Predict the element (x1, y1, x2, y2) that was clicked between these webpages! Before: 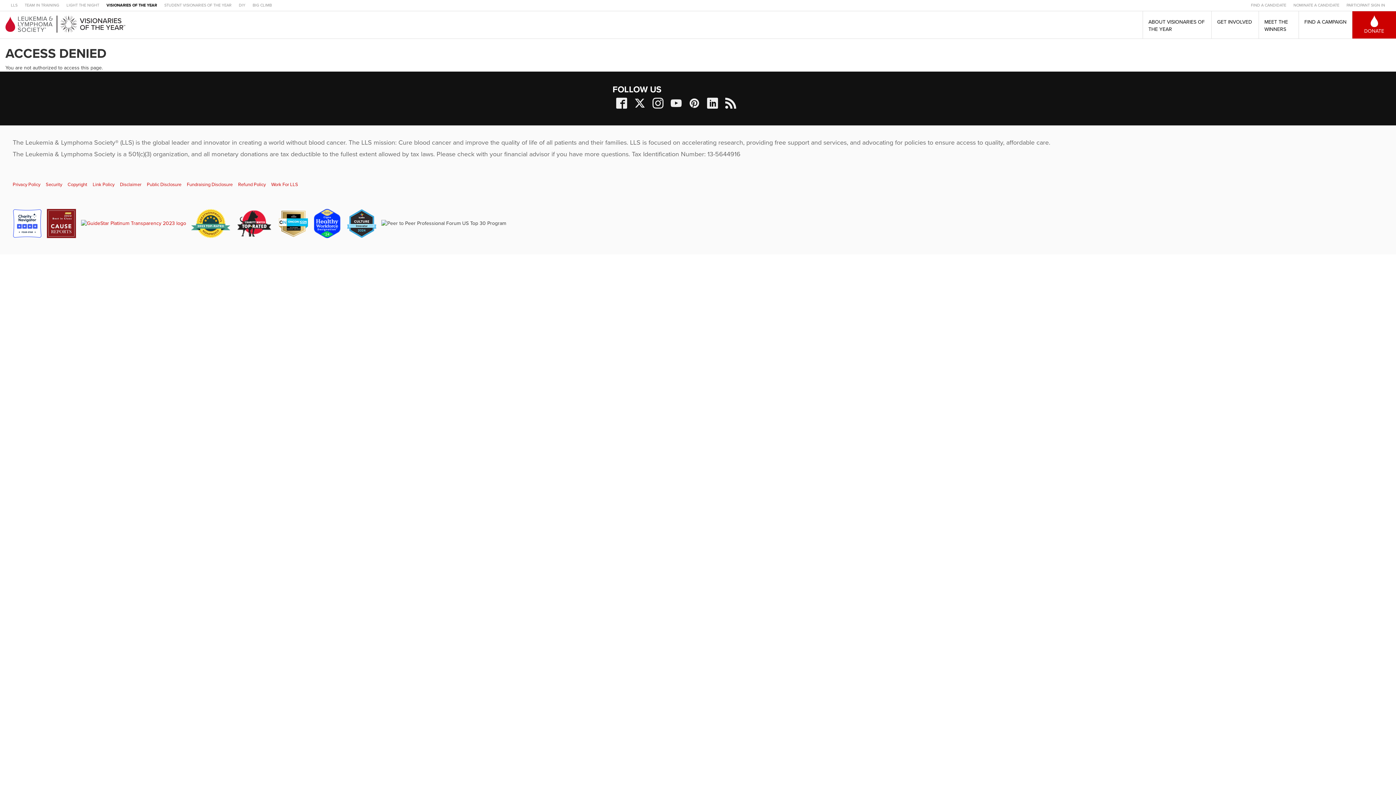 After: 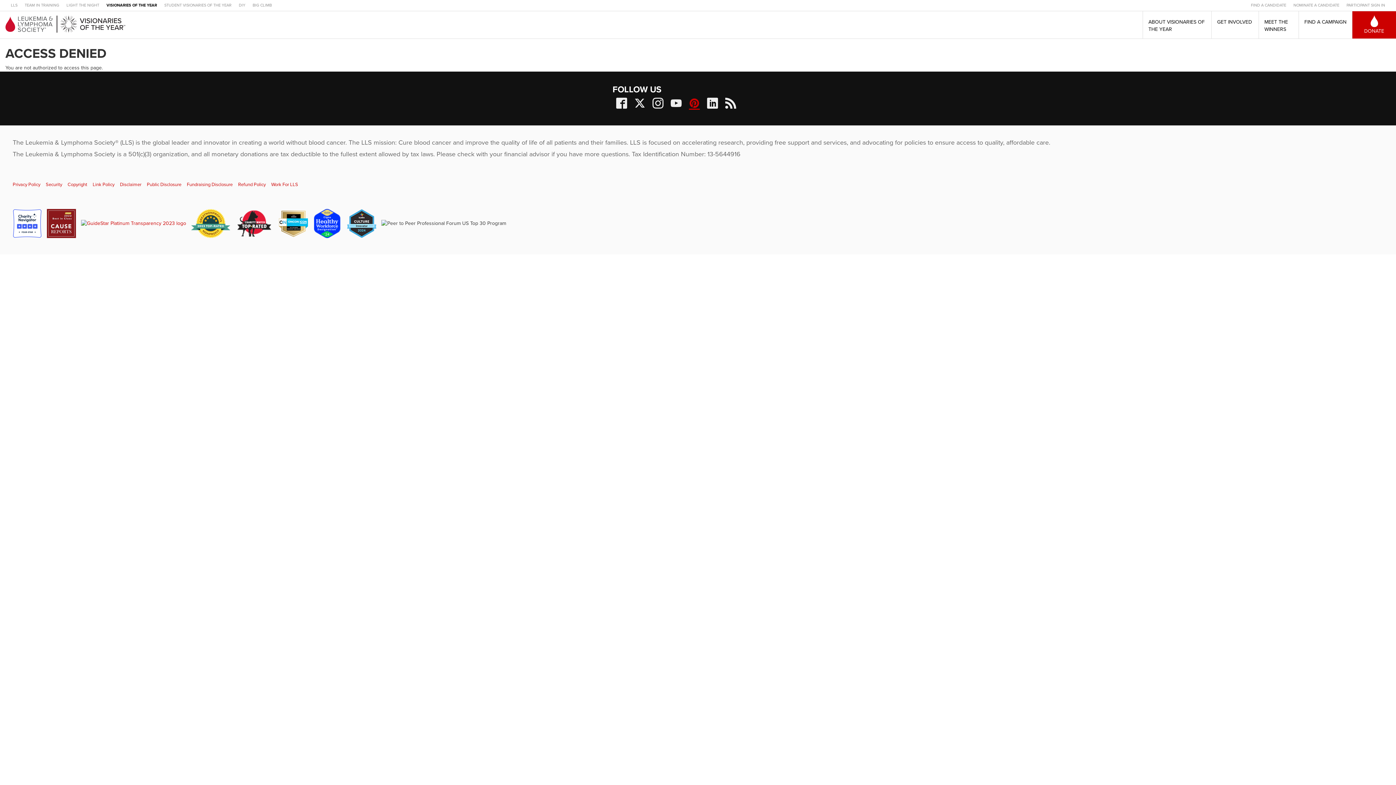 Action: bbox: (685, 94, 703, 114) label: Pinterest